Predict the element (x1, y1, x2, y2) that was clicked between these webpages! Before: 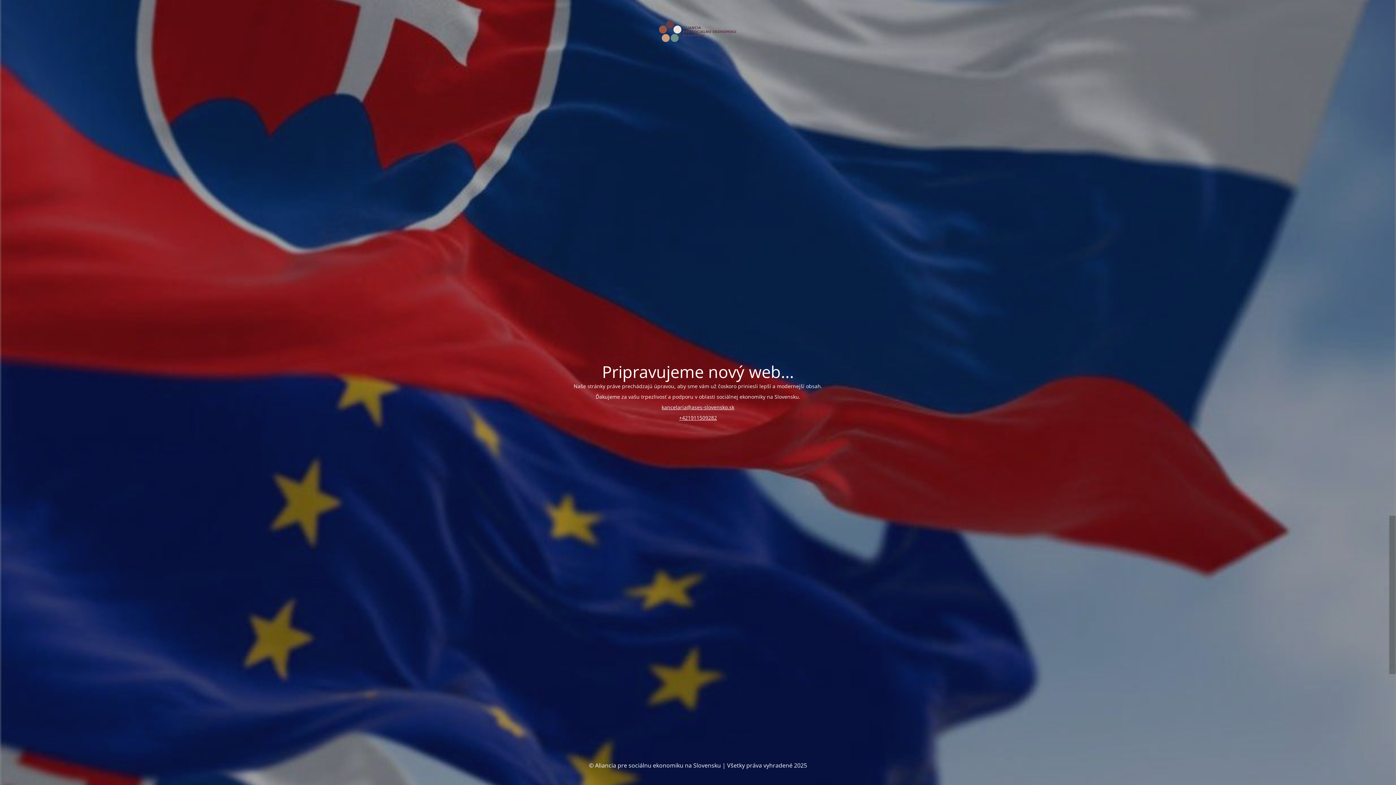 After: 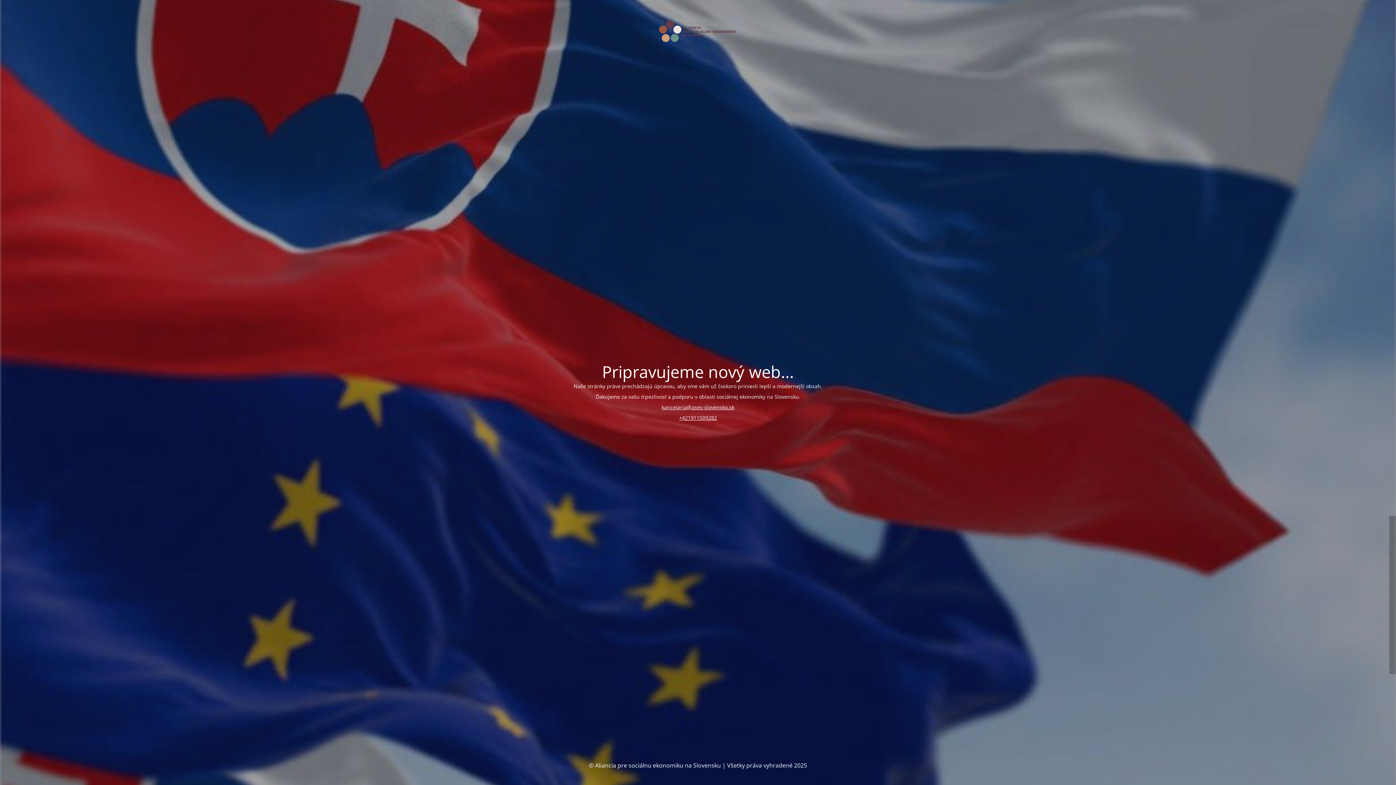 Action: bbox: (679, 414, 717, 421) label: +421911509282